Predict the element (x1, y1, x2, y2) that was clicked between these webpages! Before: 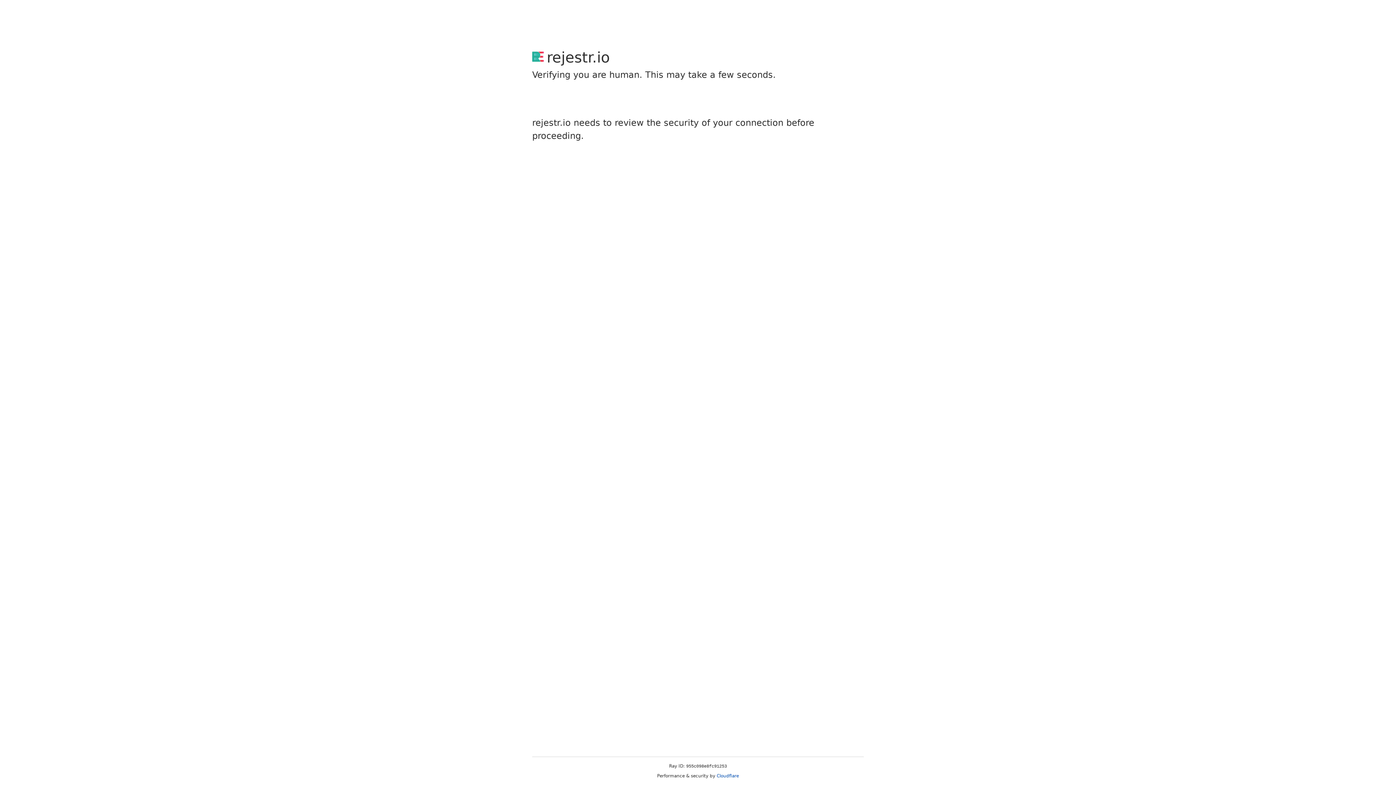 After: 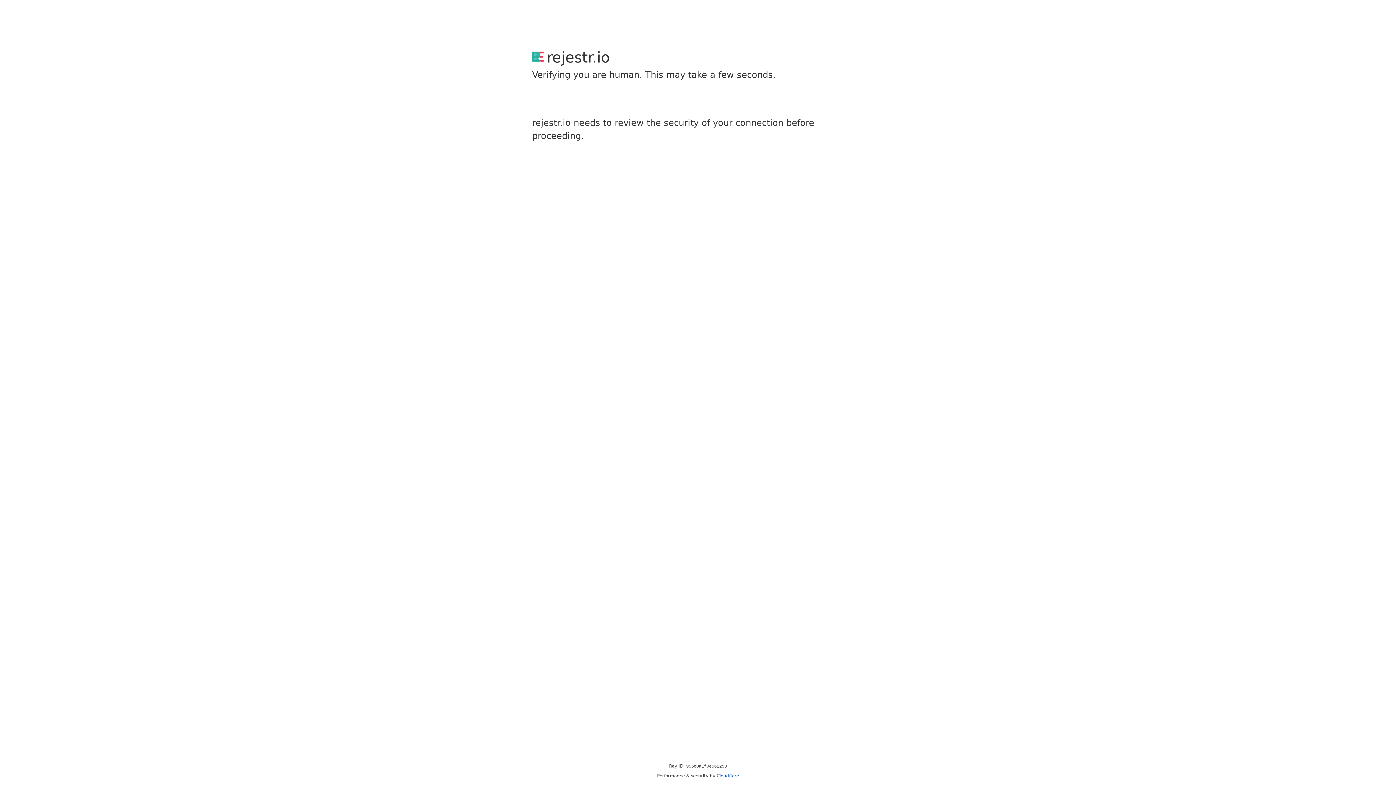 Action: label: Cloudflare bbox: (716, 773, 739, 778)